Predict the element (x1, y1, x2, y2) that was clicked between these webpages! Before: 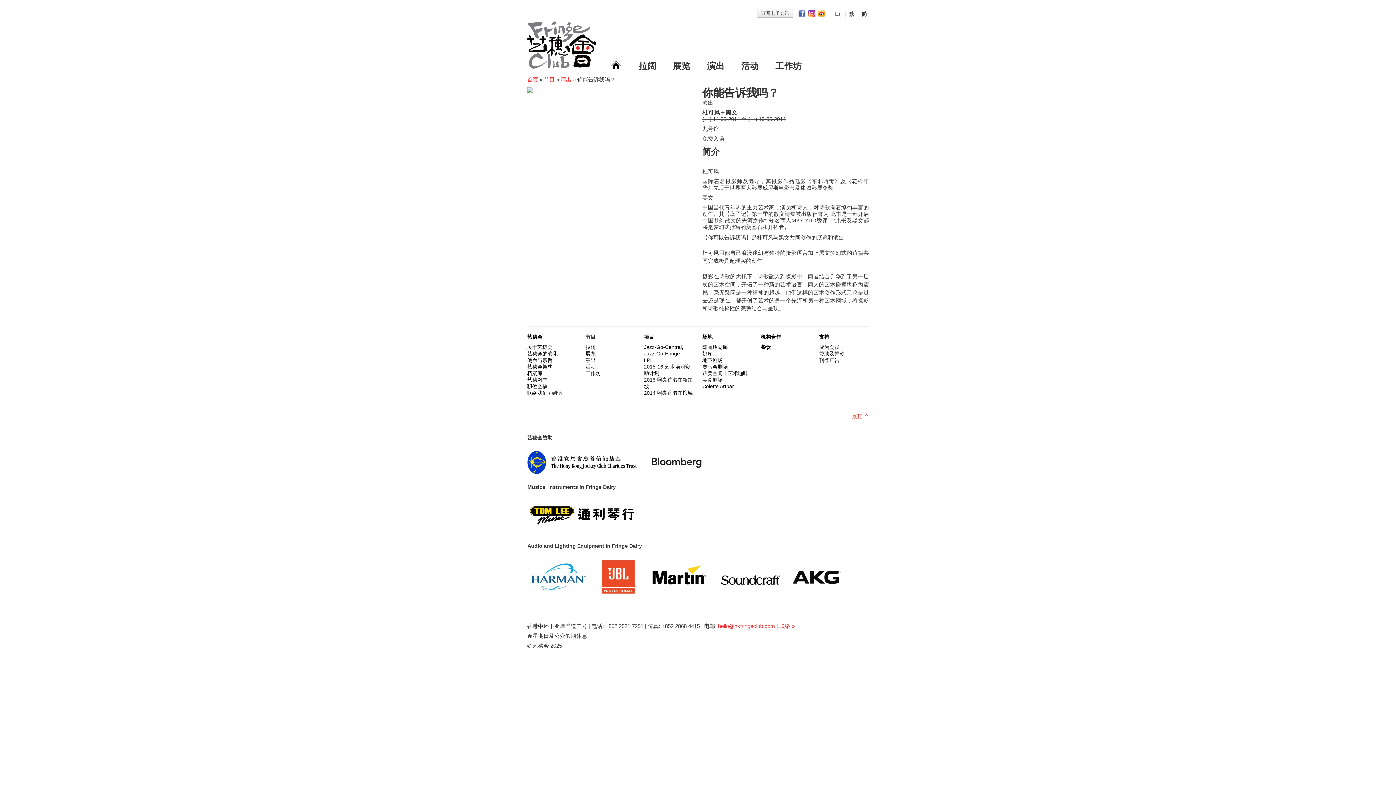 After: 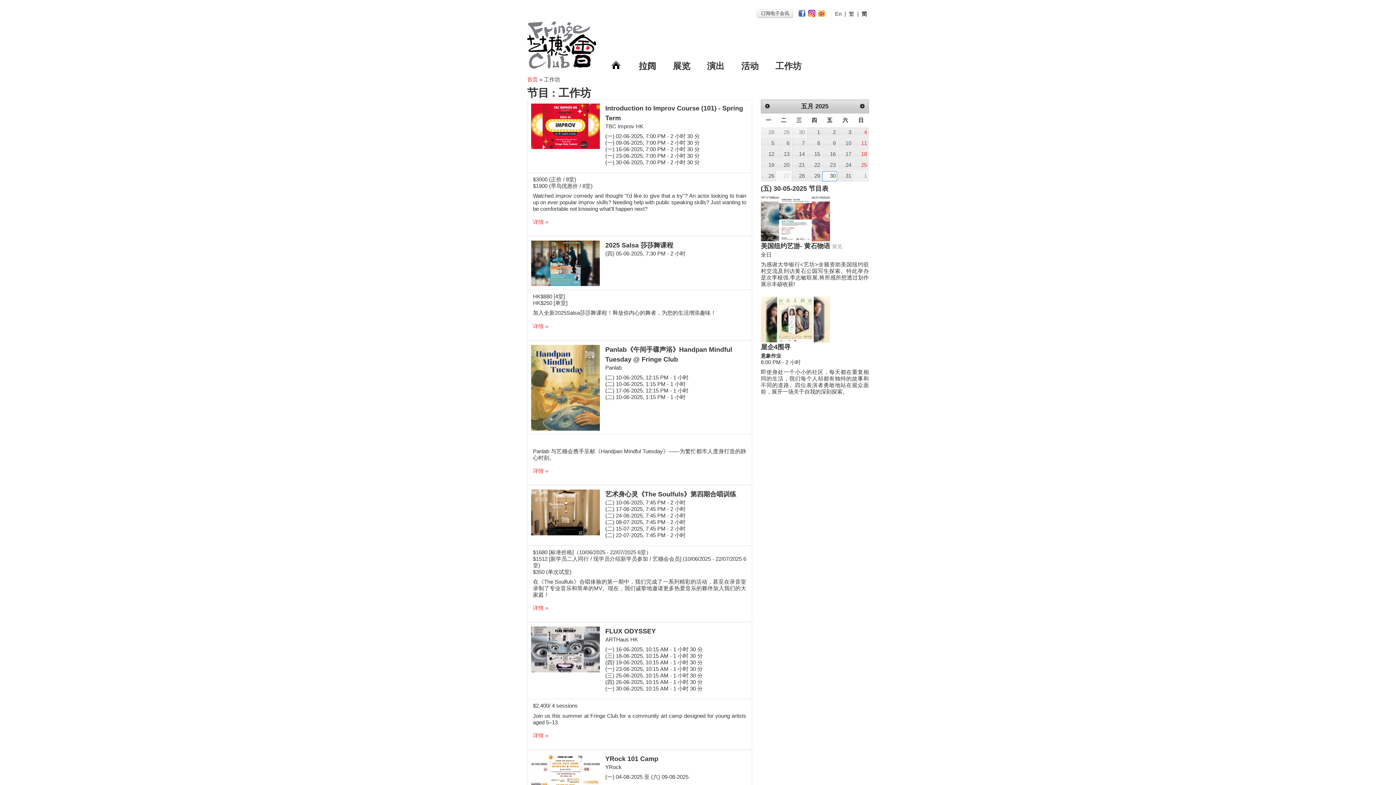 Action: label: 工作坊 bbox: (775, 61, 801, 70)